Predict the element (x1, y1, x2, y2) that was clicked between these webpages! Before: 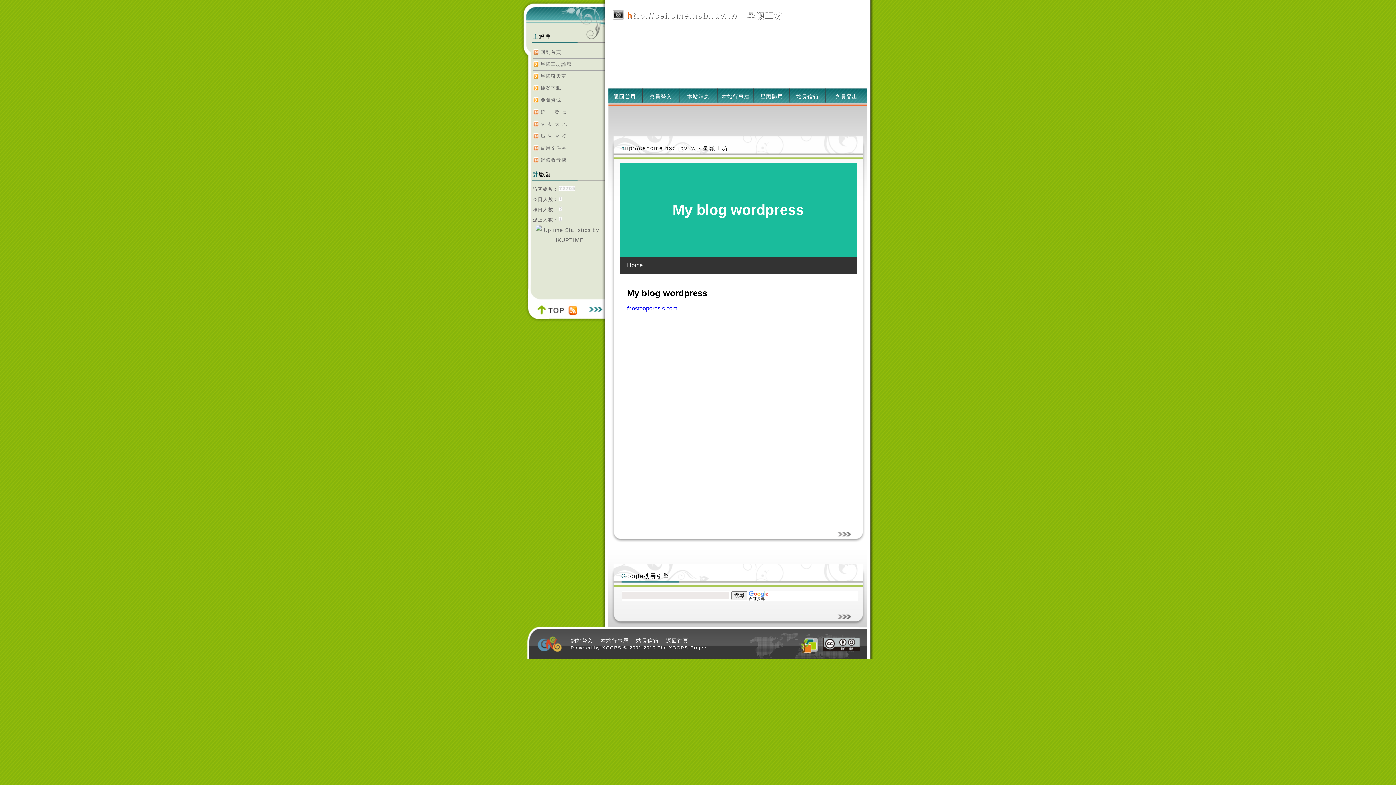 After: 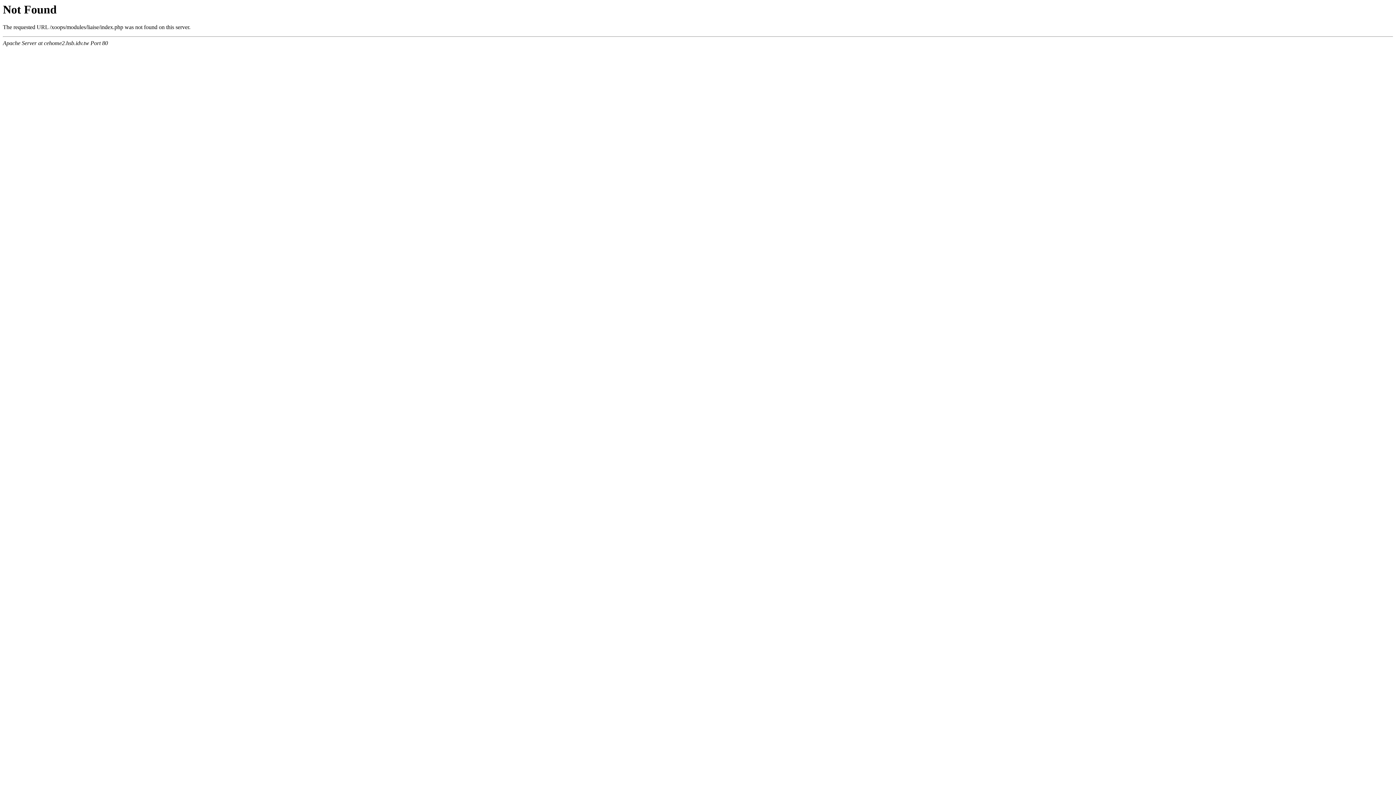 Action: label: 本站行事曆 bbox: (600, 638, 628, 644)